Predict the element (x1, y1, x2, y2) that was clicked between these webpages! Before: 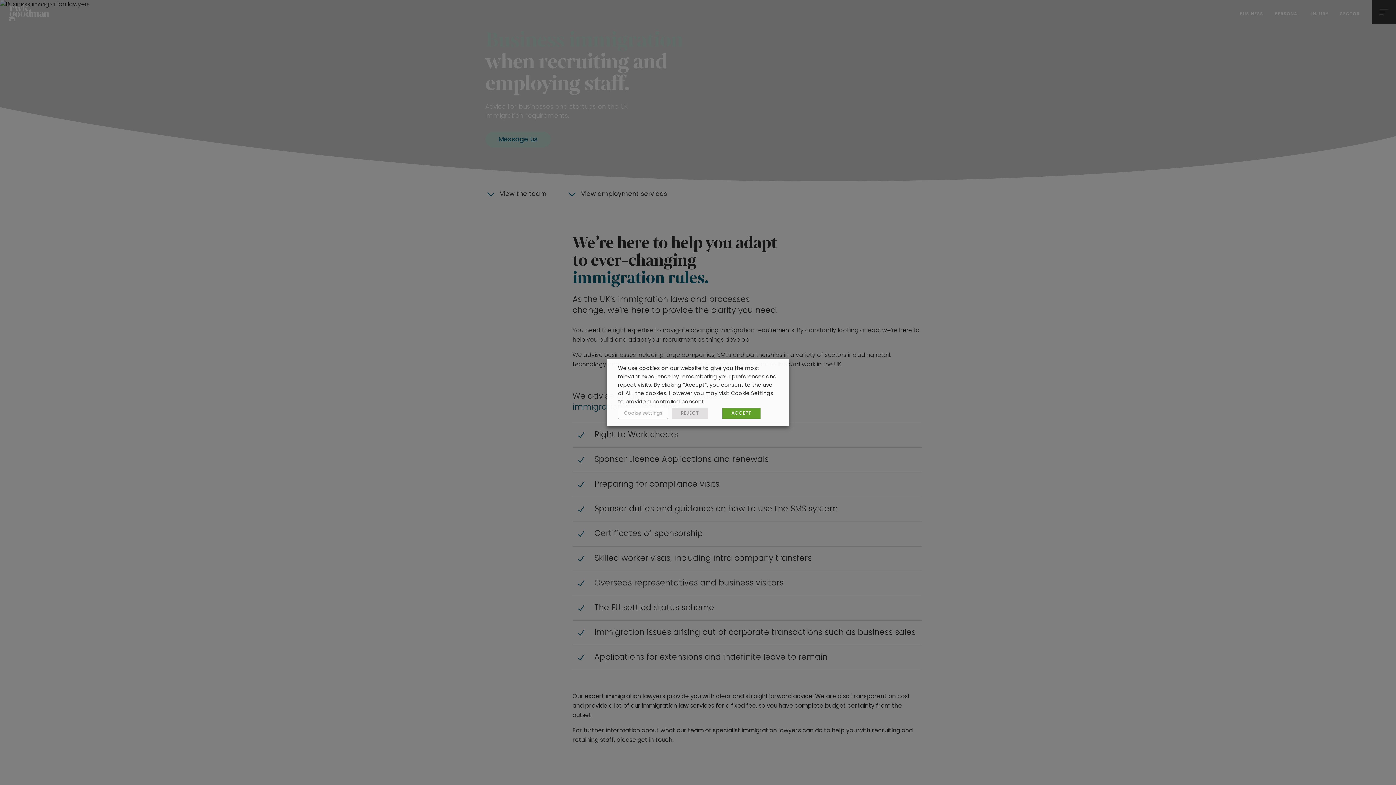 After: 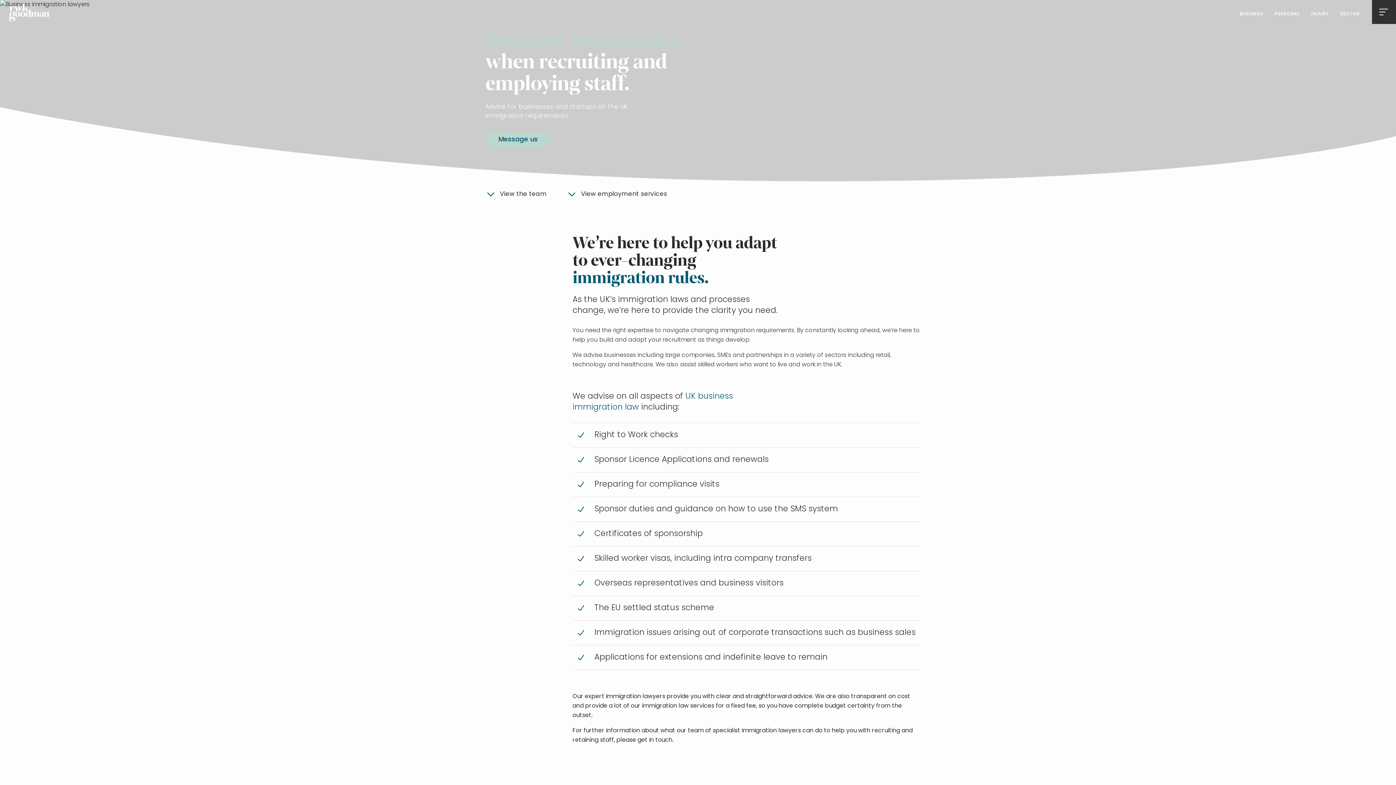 Action: label: REJECT bbox: (671, 408, 708, 418)